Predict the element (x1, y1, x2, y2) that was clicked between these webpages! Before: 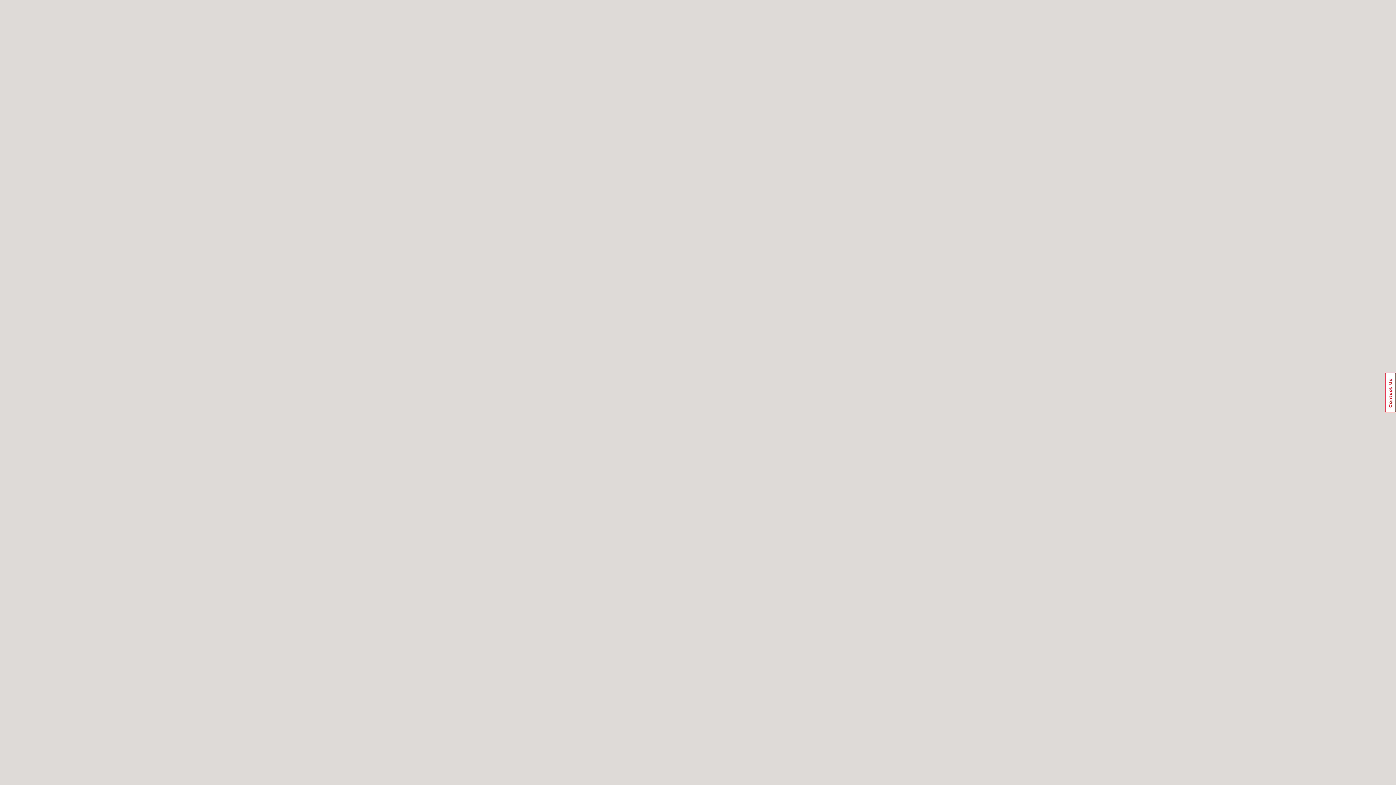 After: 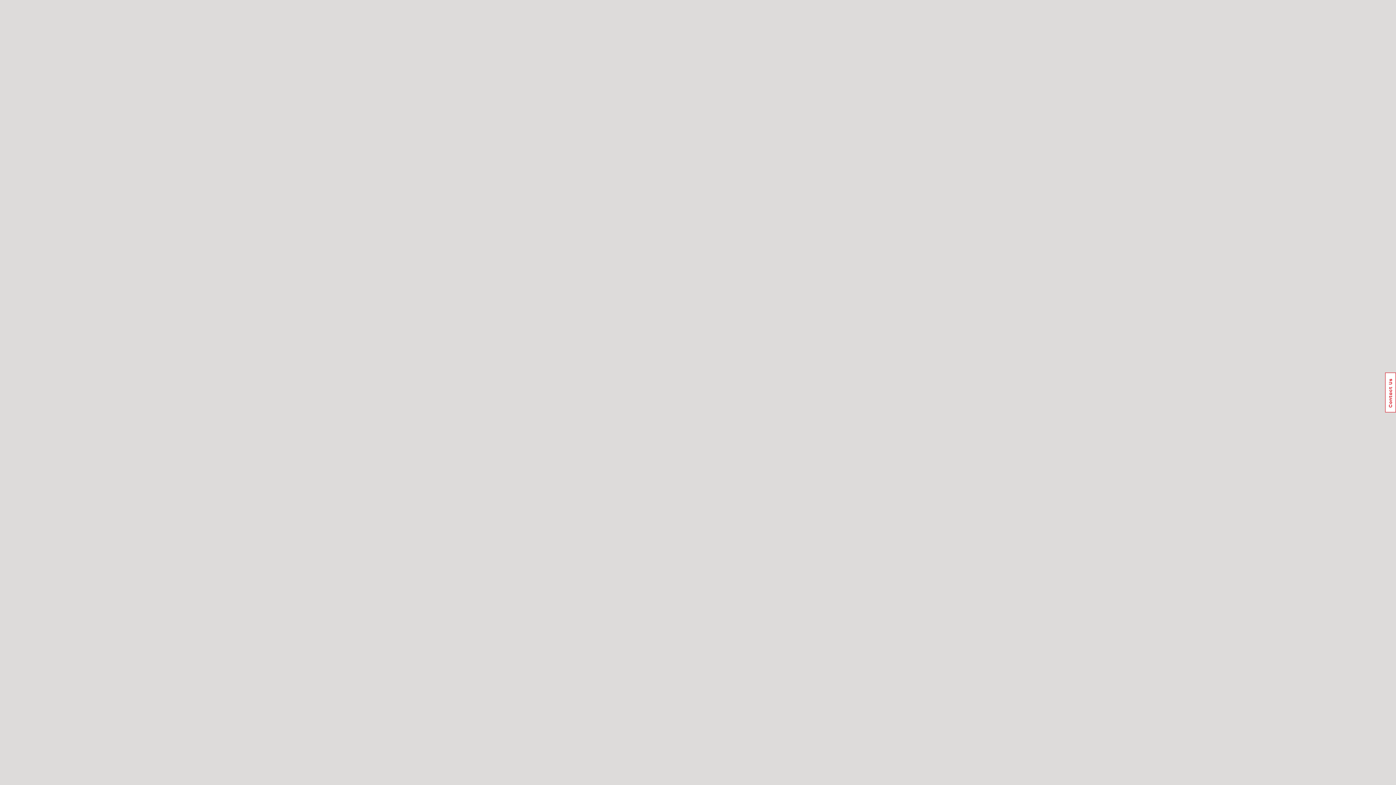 Action: label: Usabilla Feedback Button bbox: (1385, 372, 1396, 412)